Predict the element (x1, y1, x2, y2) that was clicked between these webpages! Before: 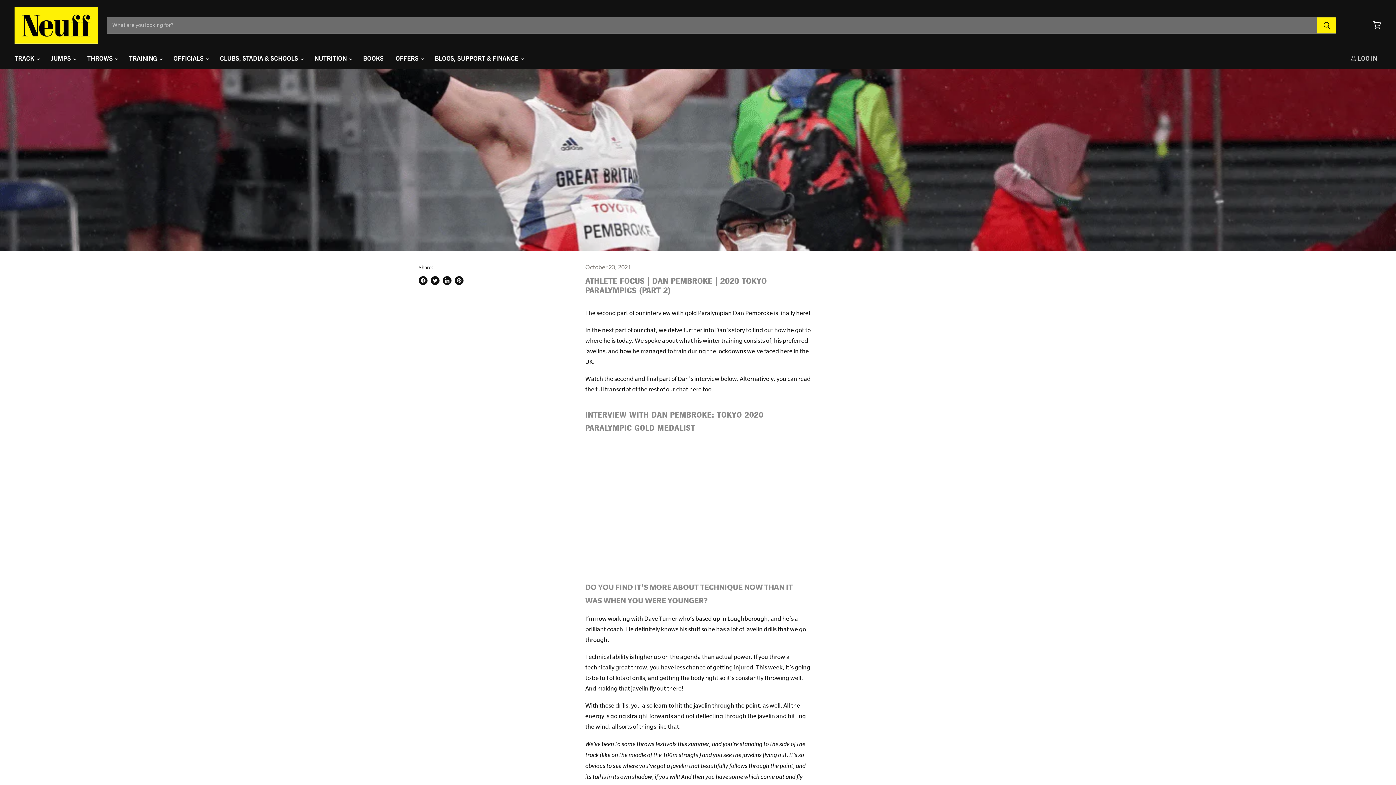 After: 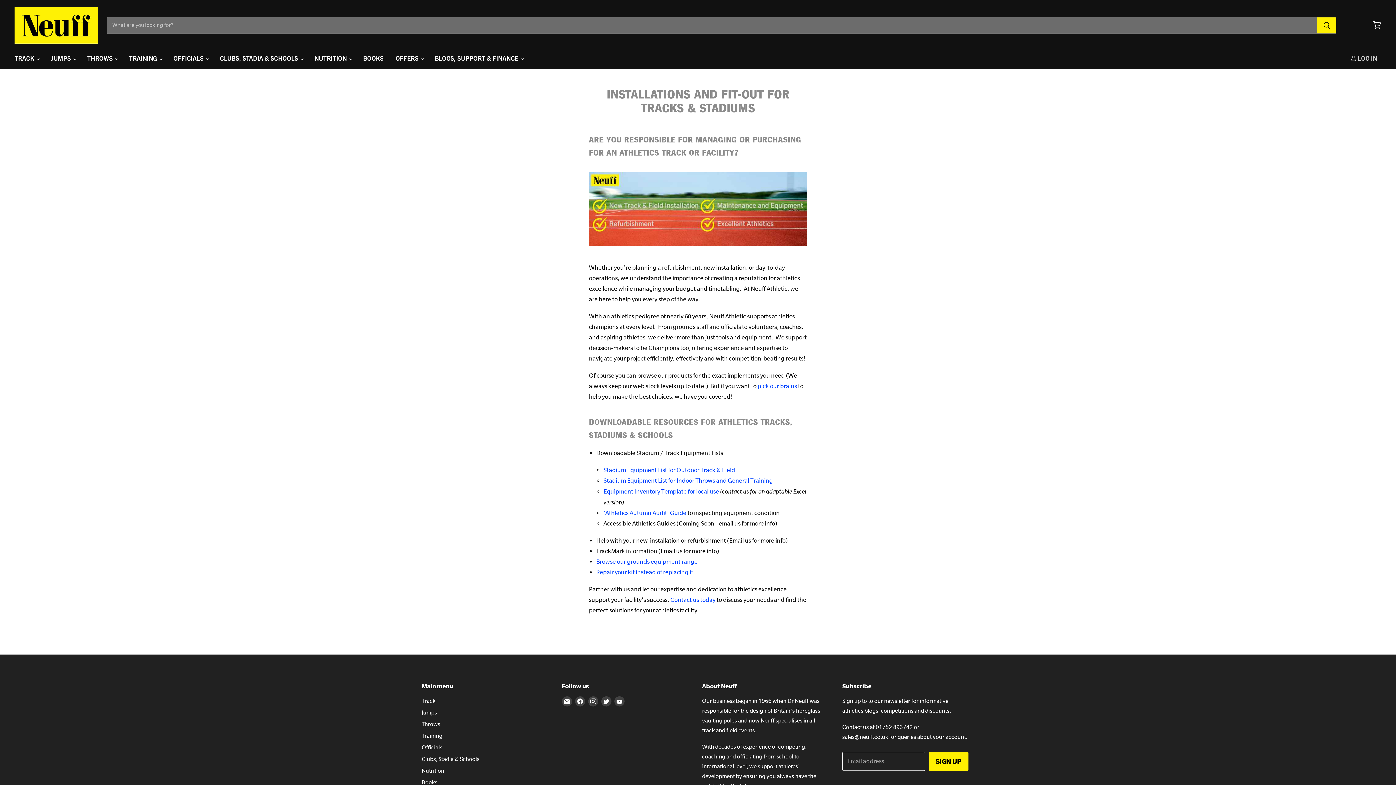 Action: bbox: (214, 50, 308, 66) label: CLUBS, STADIA & SCHOOLS 